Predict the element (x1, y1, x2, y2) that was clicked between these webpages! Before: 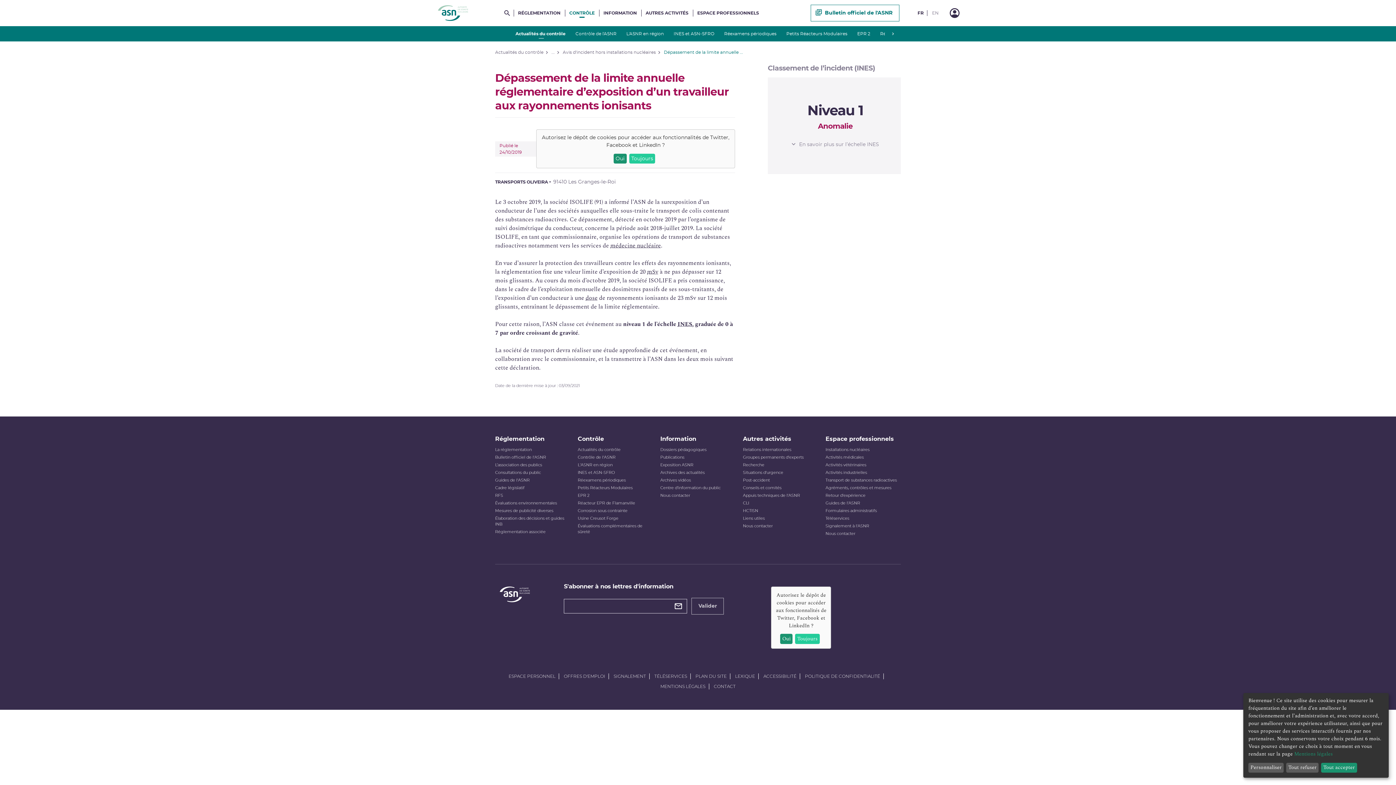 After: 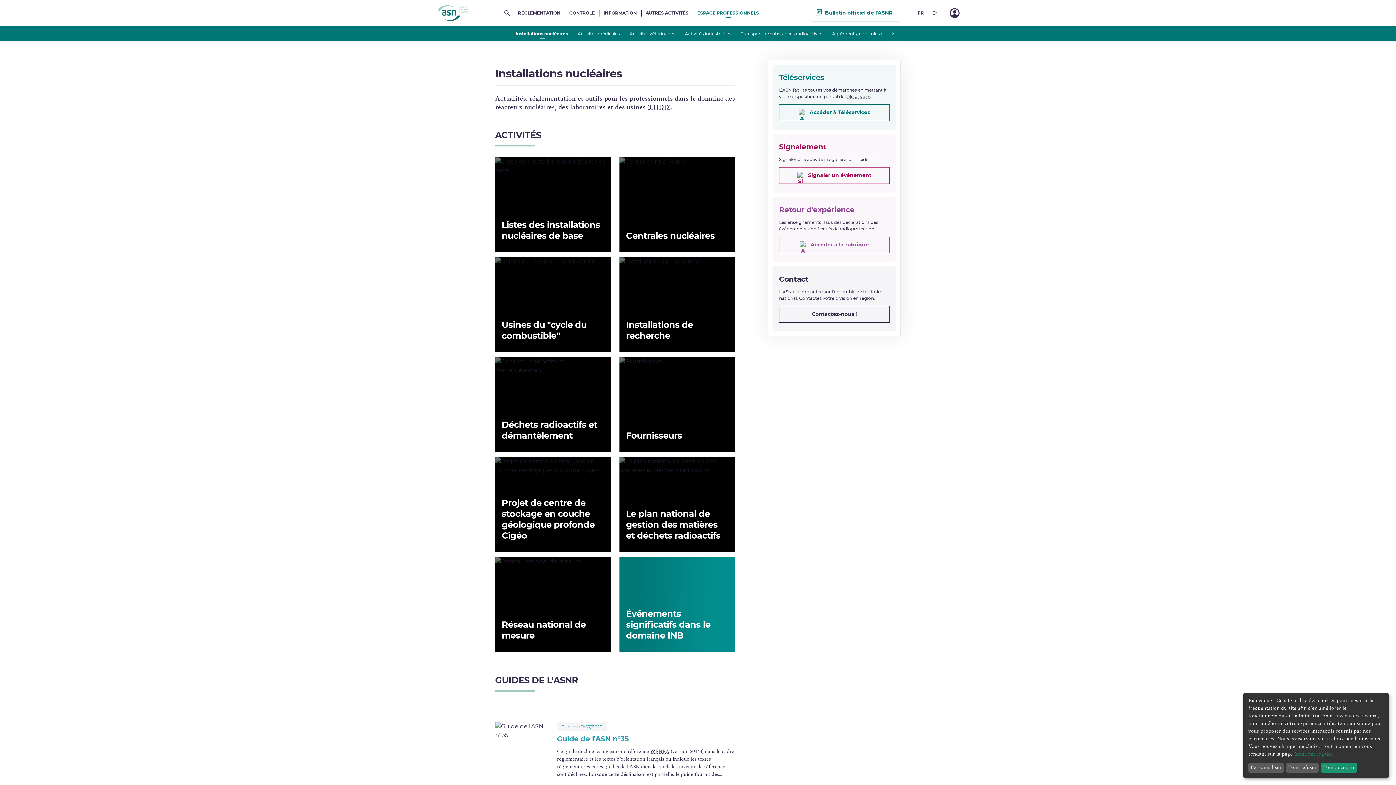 Action: label: ESPACE PROFESSIONNELS bbox: (693, 5, 763, 20)